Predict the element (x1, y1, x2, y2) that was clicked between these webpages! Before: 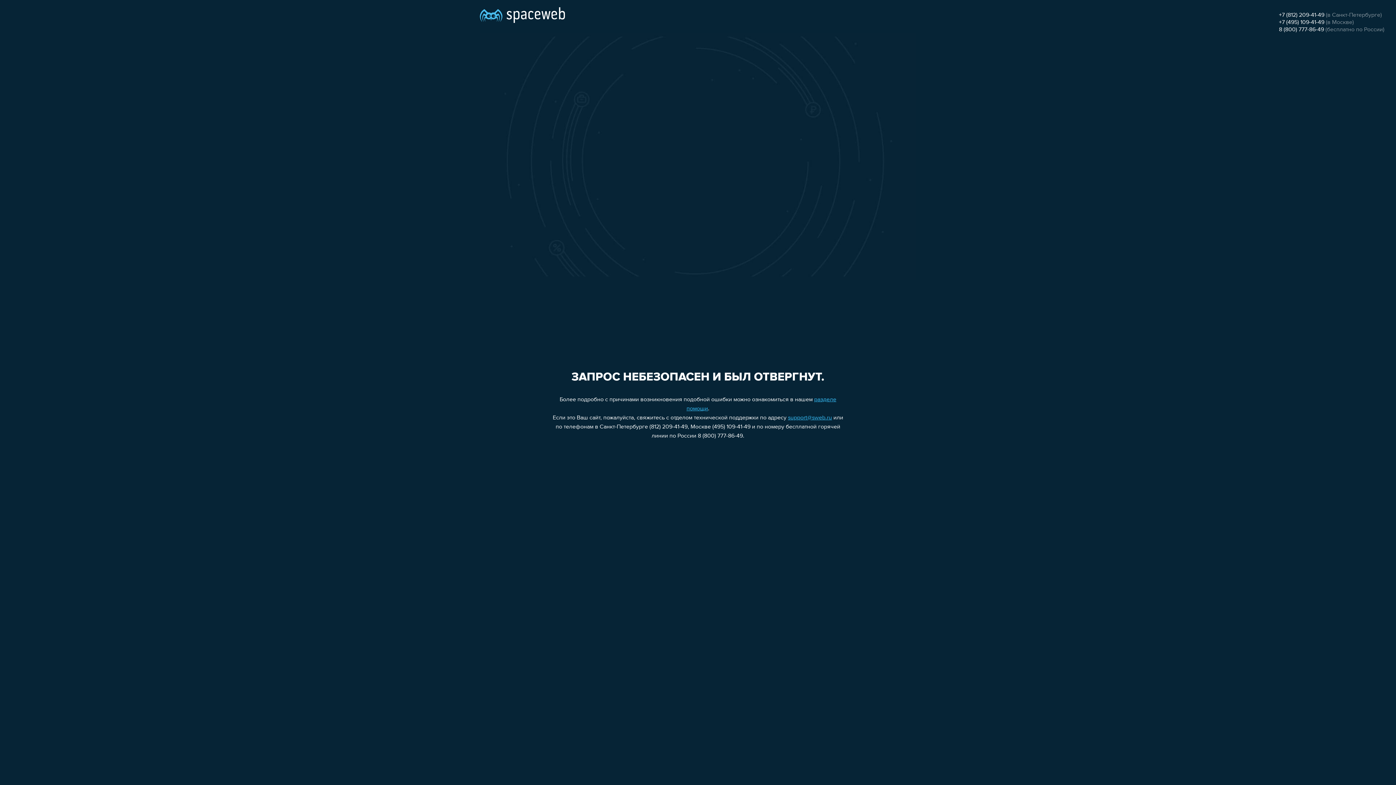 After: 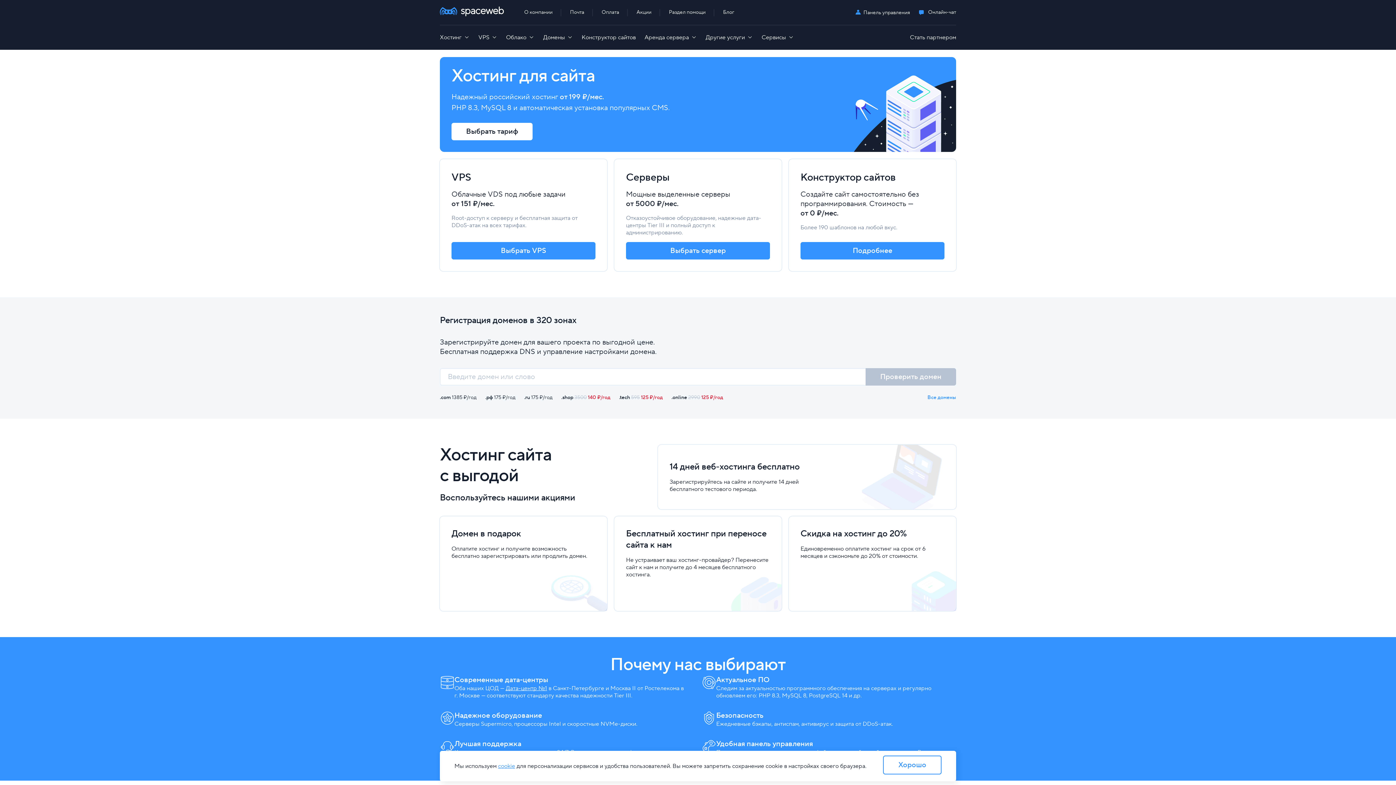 Action: bbox: (480, 0, 565, 25)